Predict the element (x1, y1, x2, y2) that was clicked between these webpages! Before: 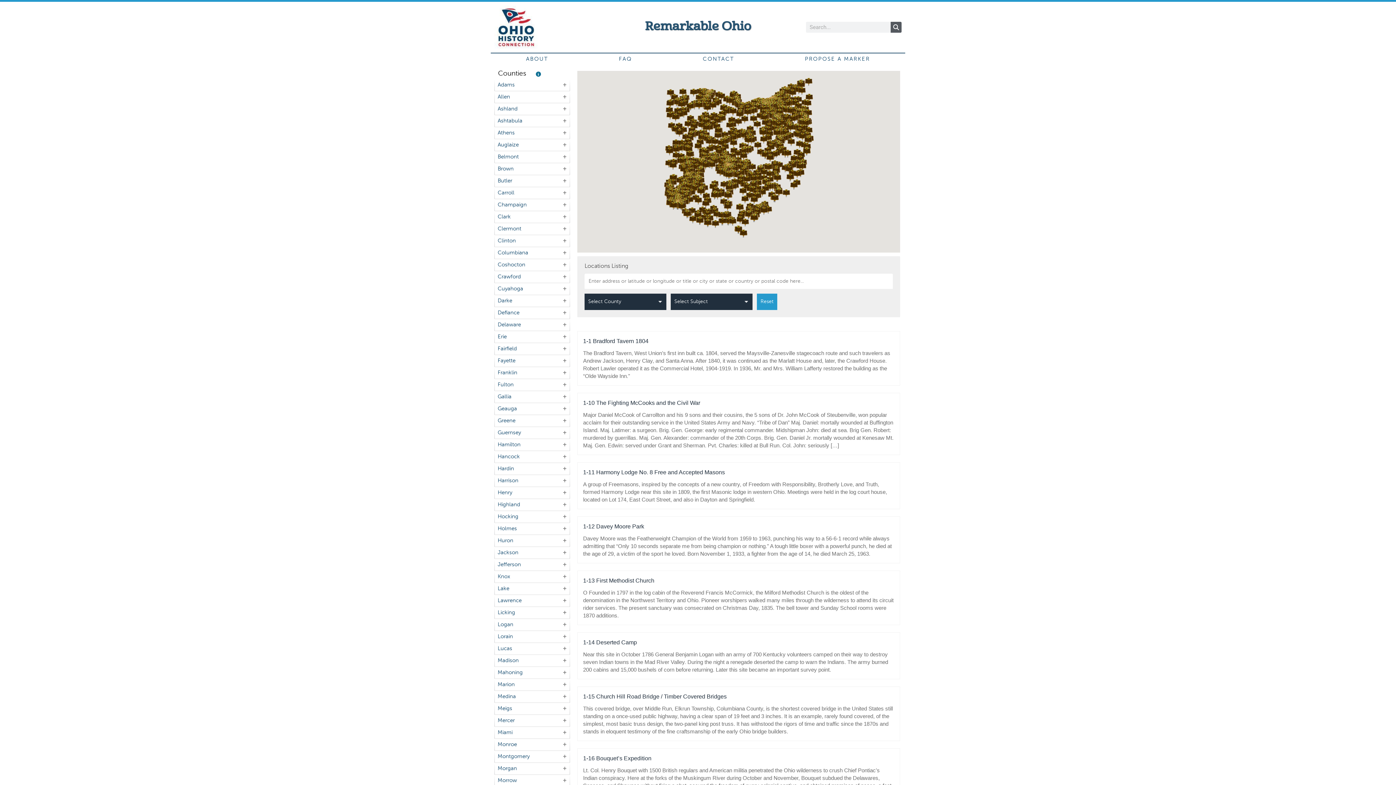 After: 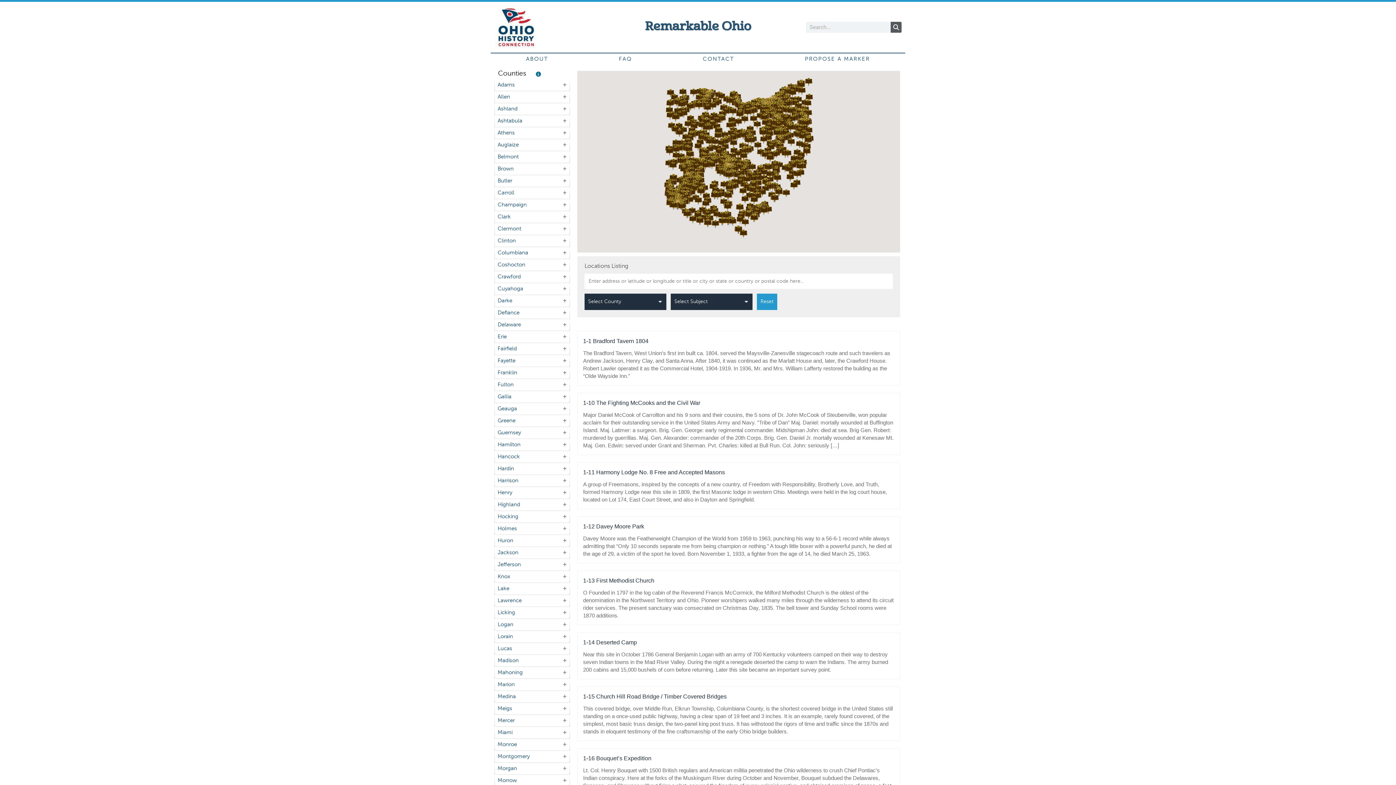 Action: bbox: (494, 5, 538, 49)